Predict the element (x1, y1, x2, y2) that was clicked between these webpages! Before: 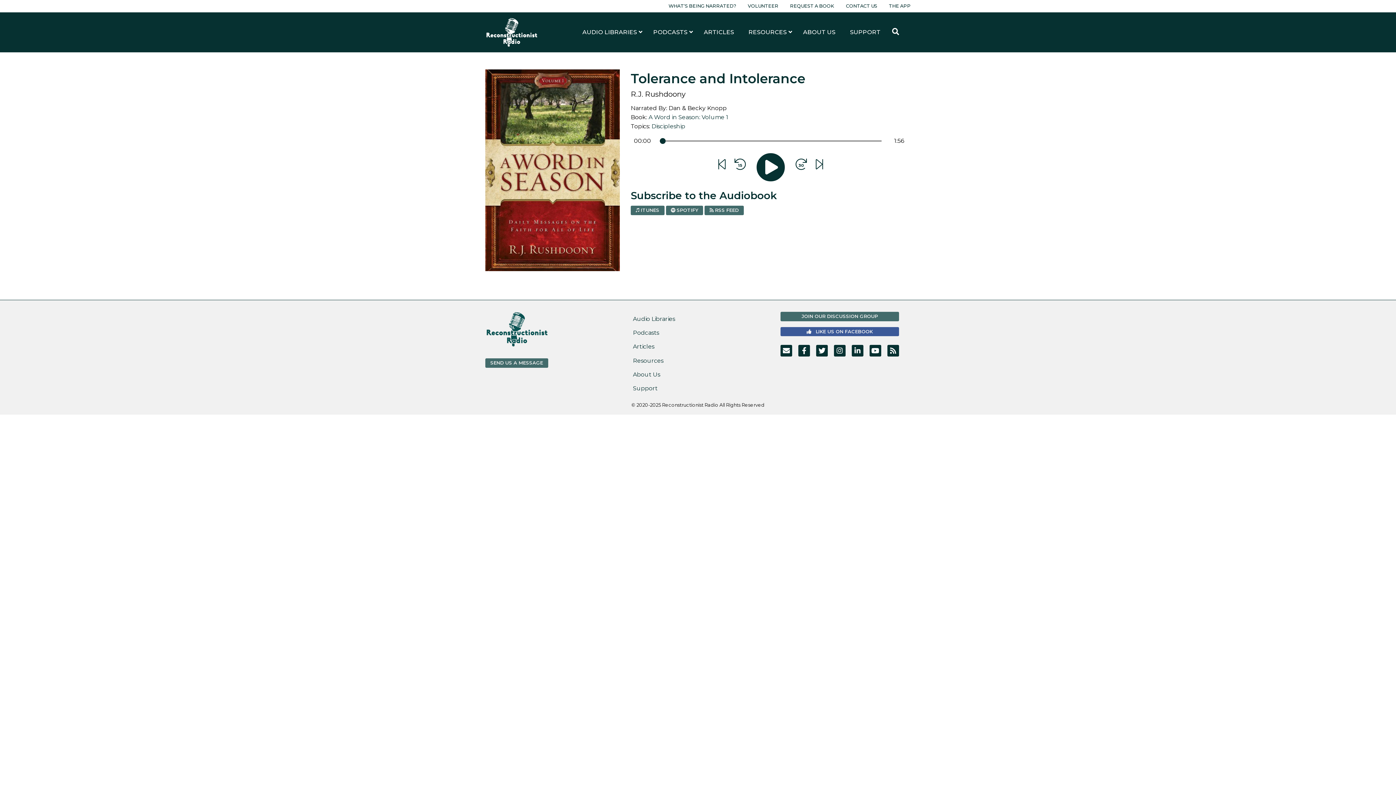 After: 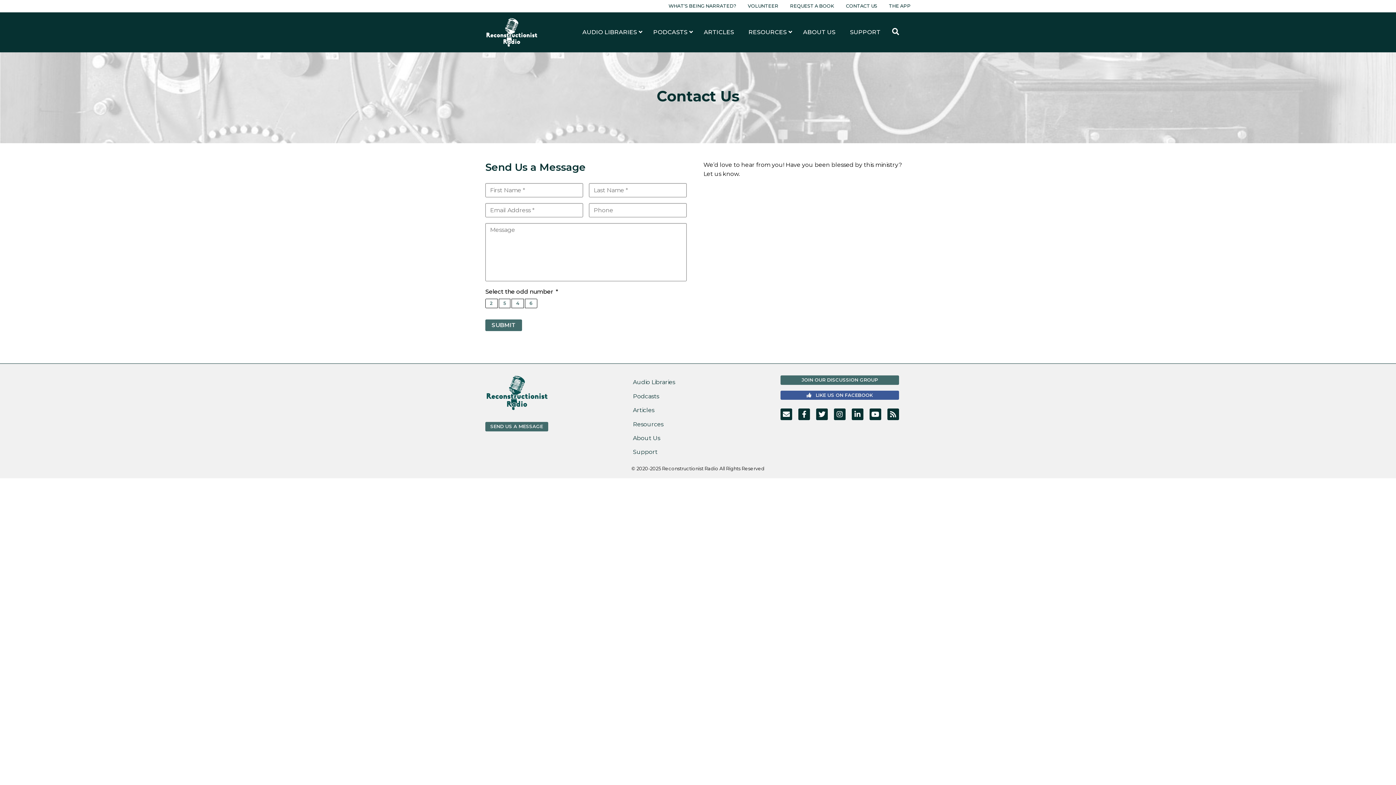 Action: label: SEND US A MESSAGE bbox: (485, 358, 548, 367)